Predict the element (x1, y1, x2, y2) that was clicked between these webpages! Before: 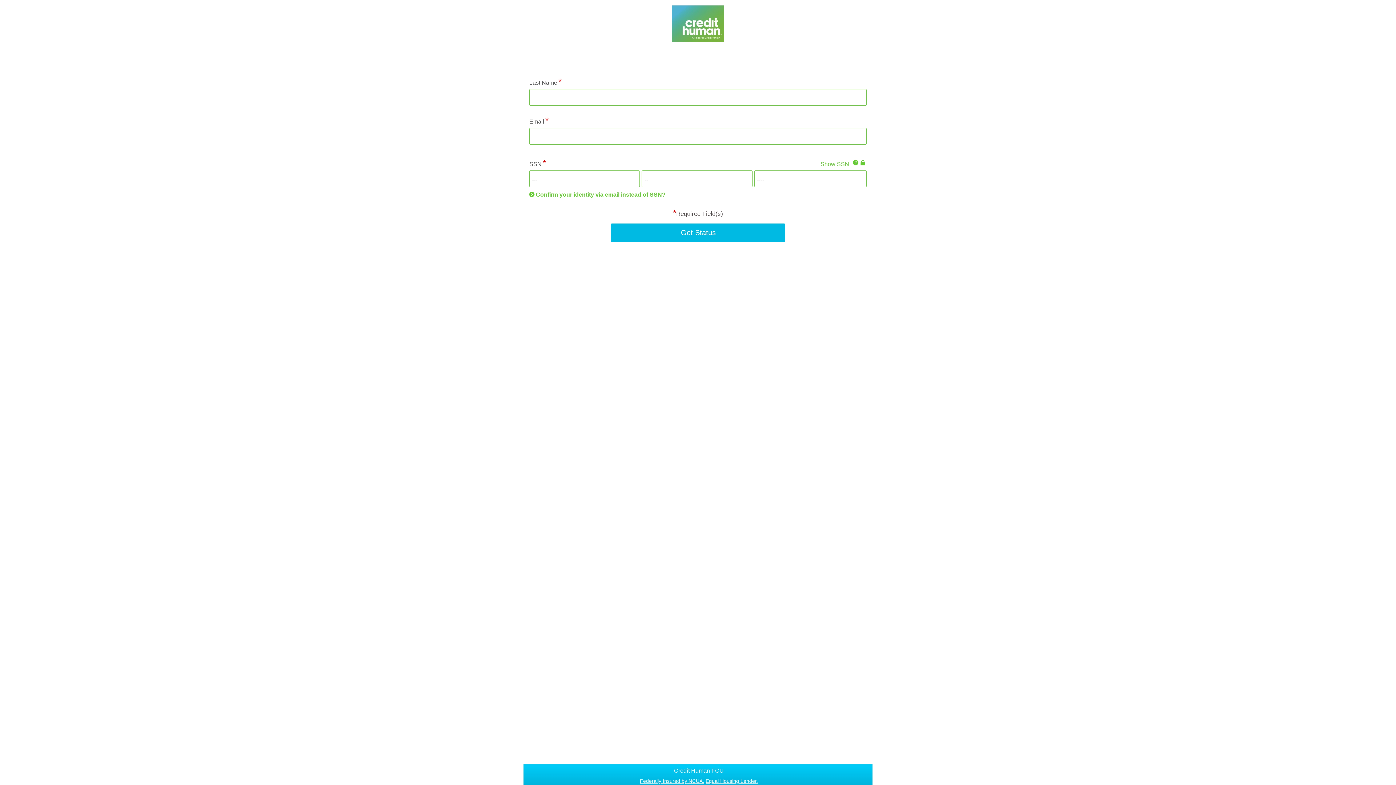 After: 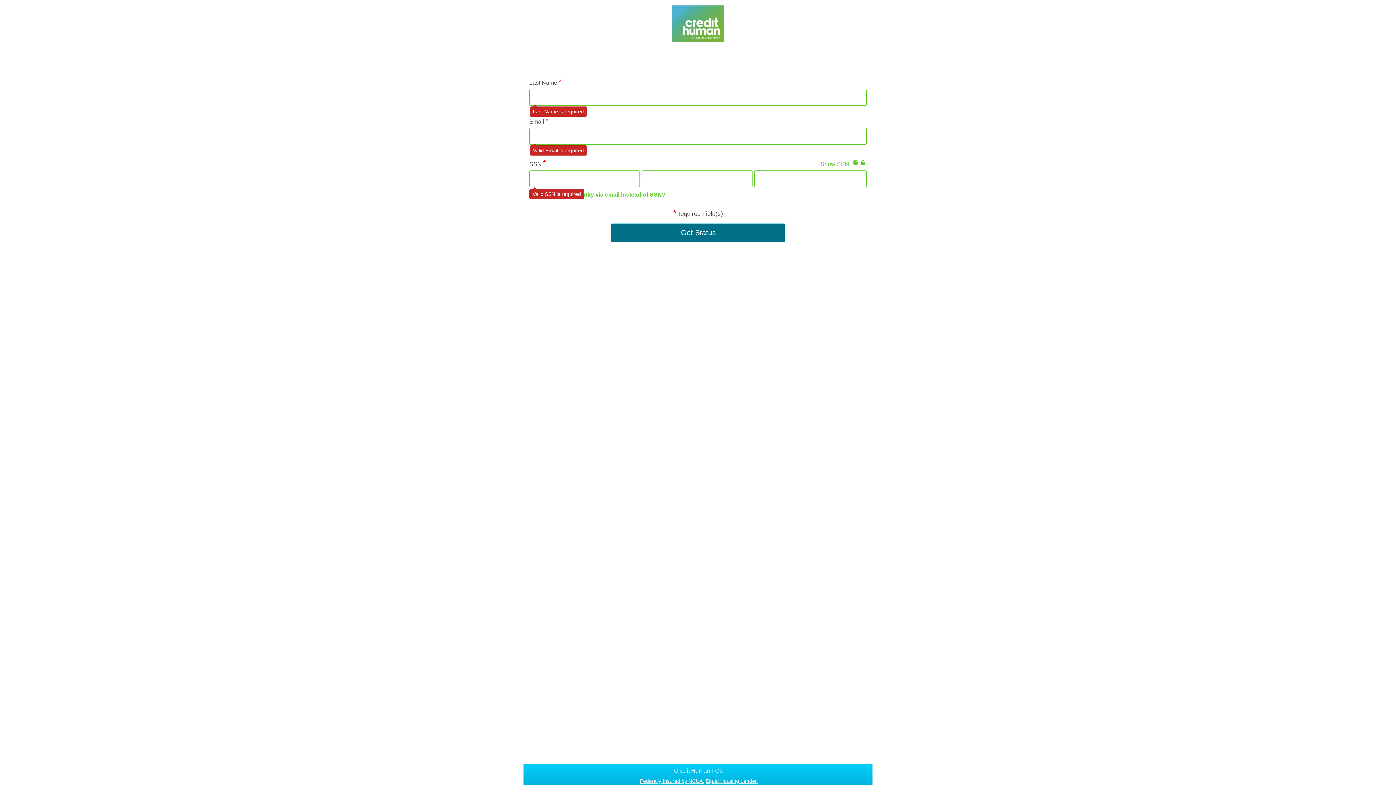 Action: label: Get Status bbox: (610, 223, 785, 242)